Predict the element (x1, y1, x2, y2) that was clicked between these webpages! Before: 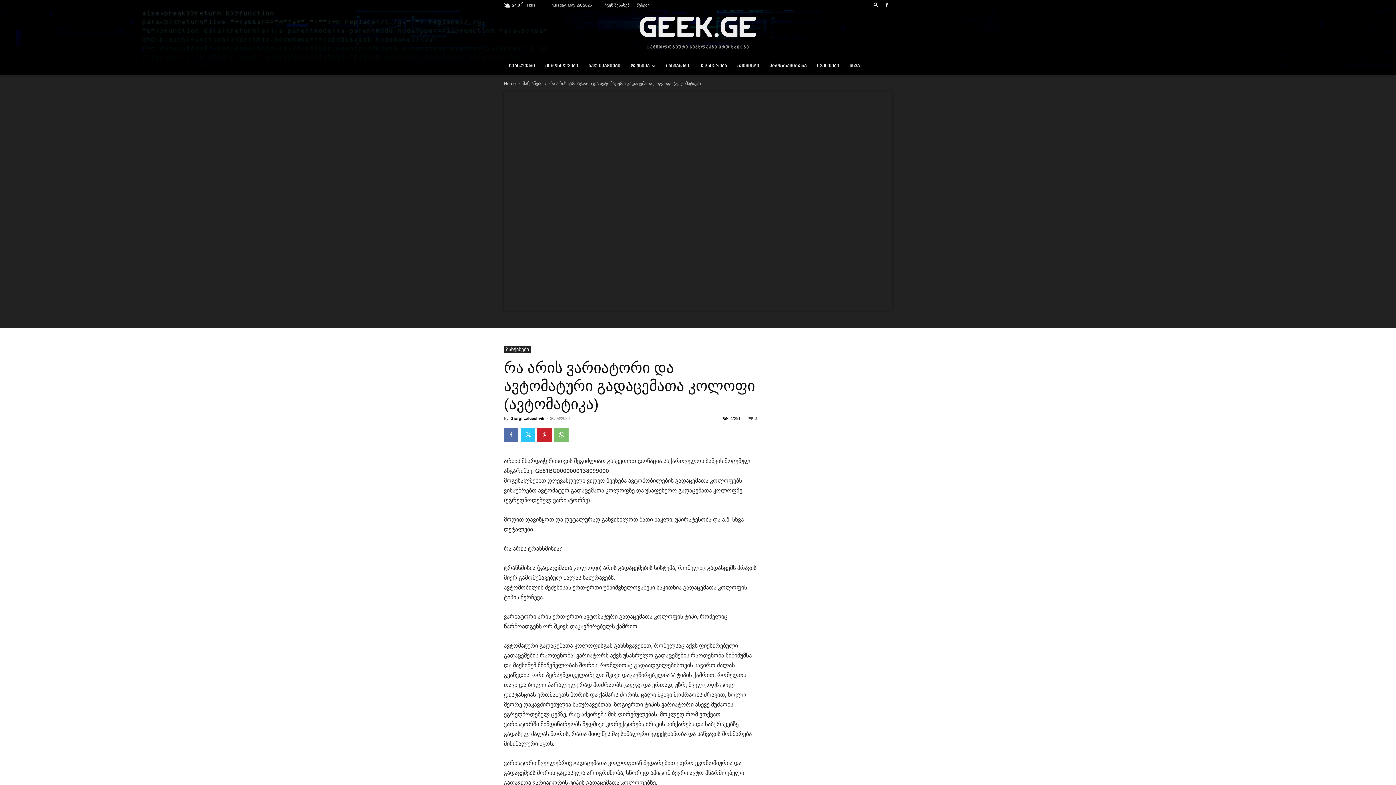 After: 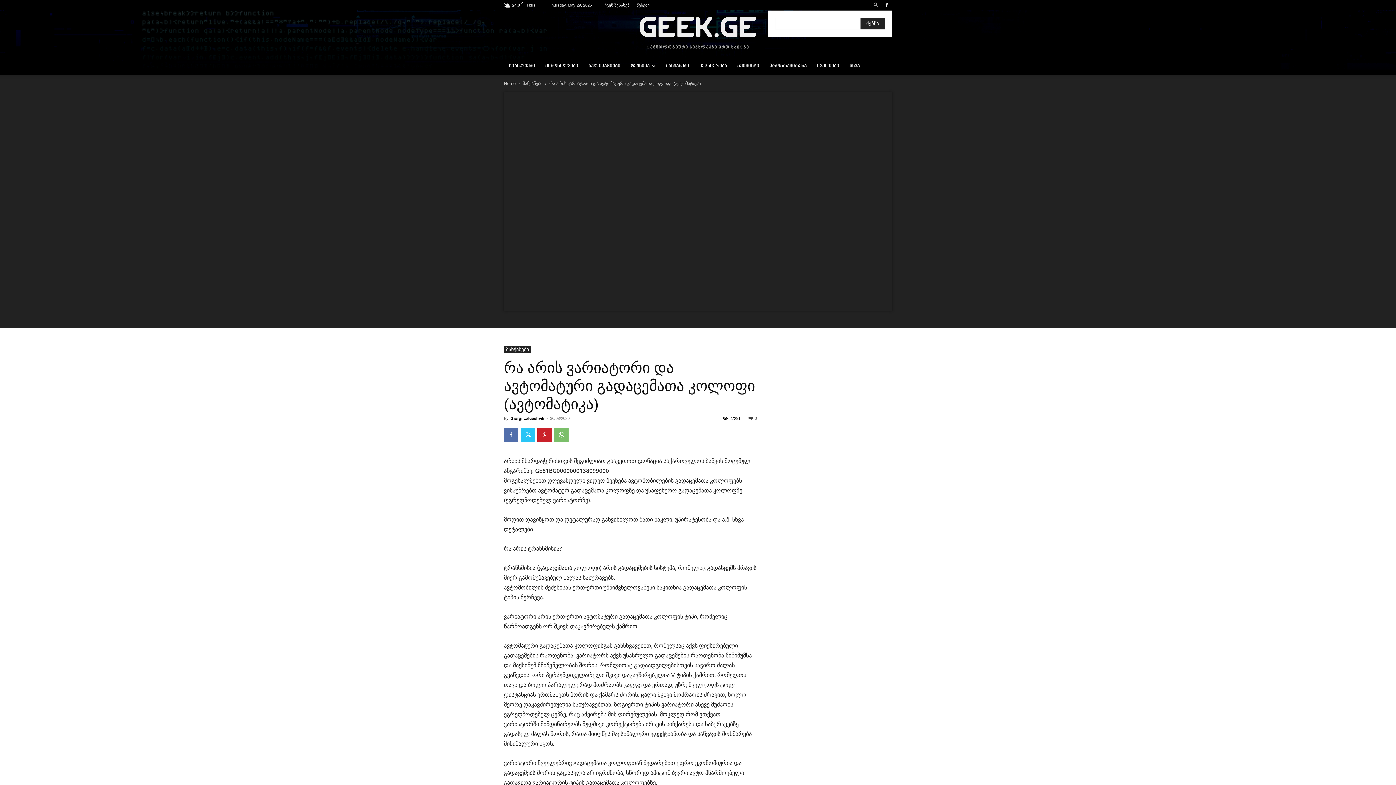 Action: label: Search bbox: (870, 2, 881, 7)